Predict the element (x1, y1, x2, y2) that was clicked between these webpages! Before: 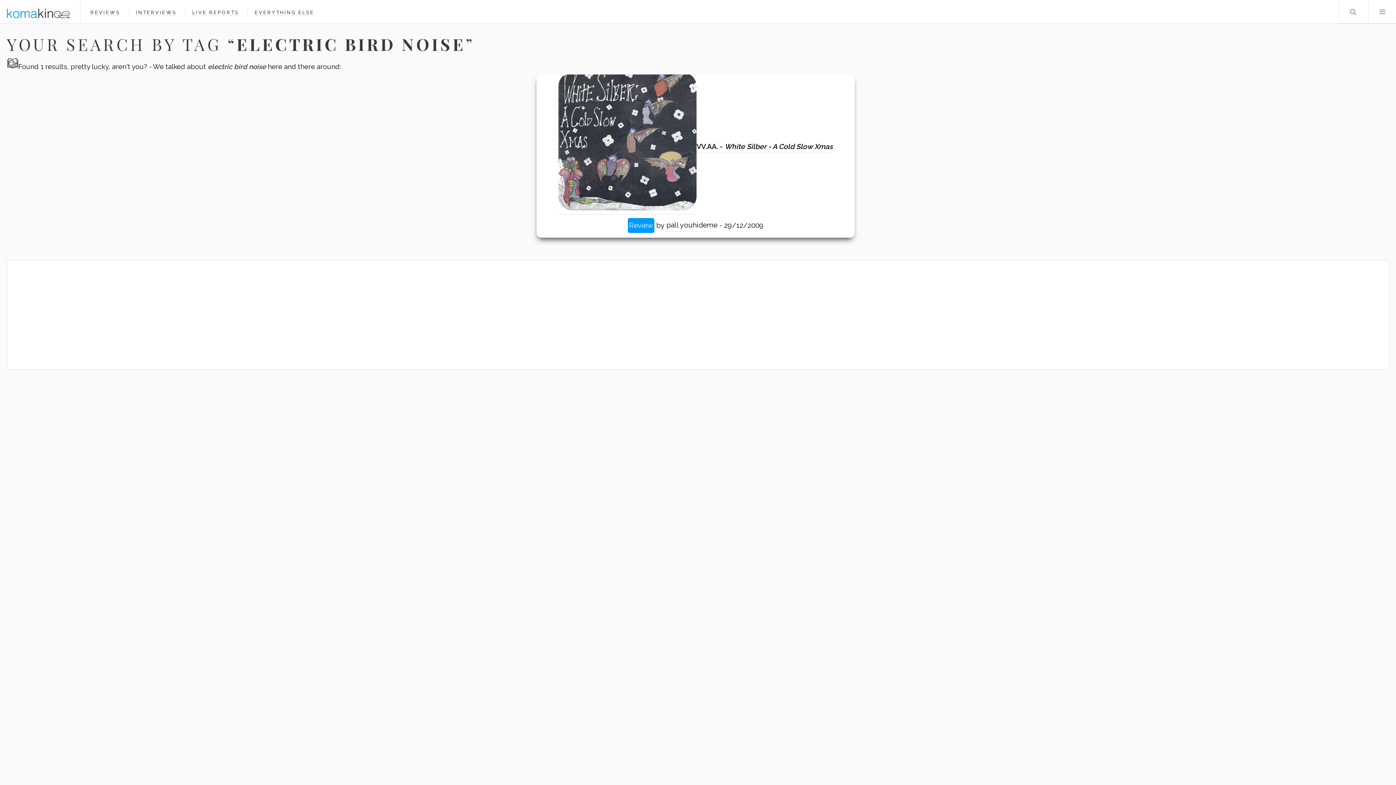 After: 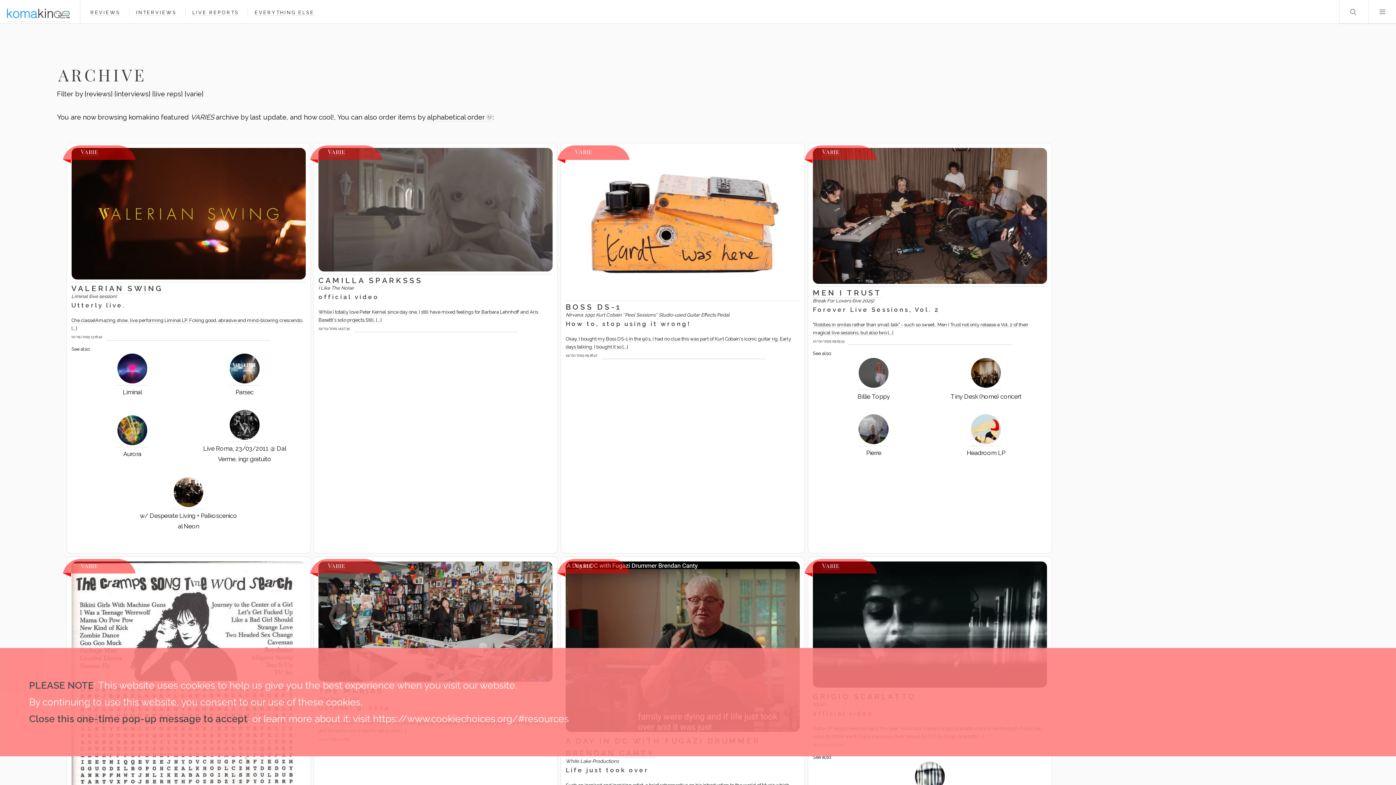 Action: bbox: (254, 9, 314, 15) label: EVERYTHING ELSE